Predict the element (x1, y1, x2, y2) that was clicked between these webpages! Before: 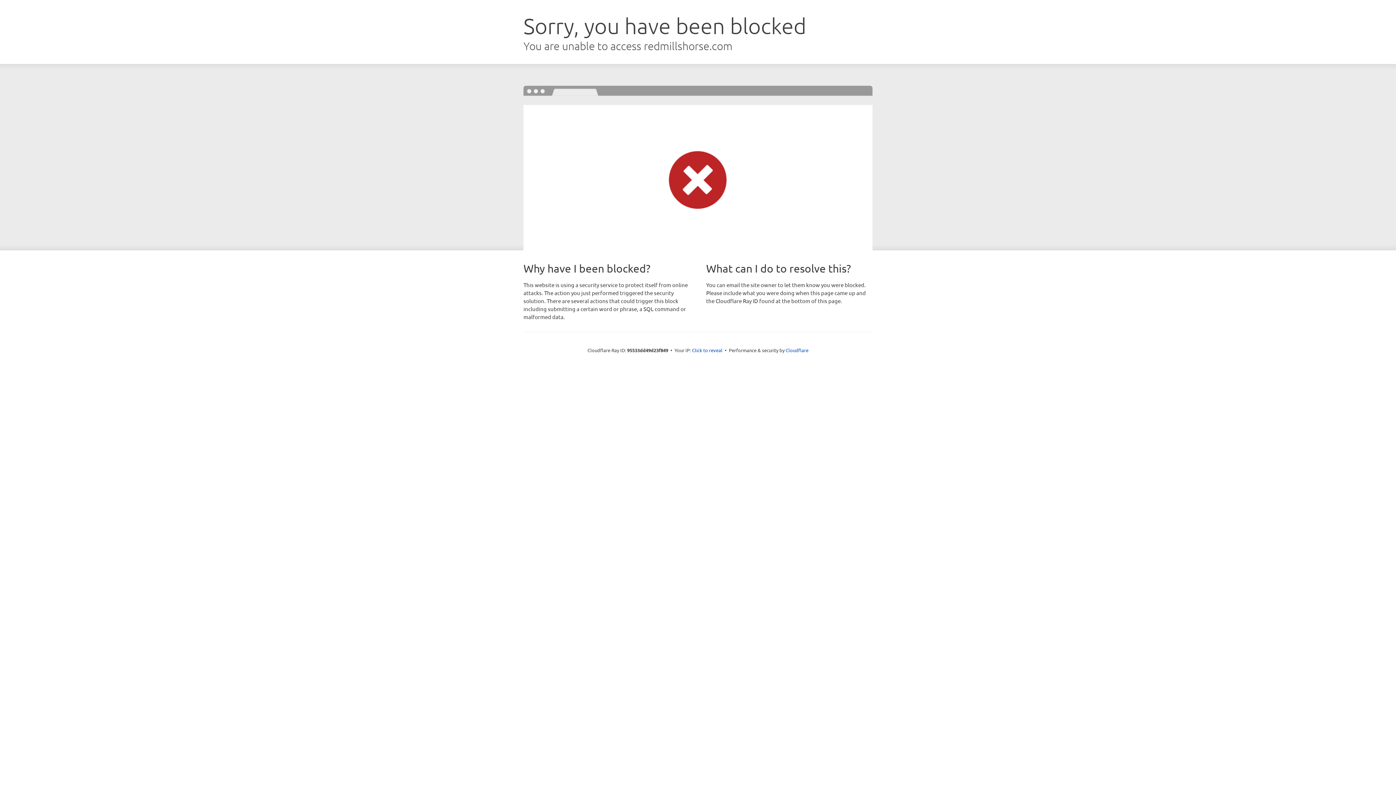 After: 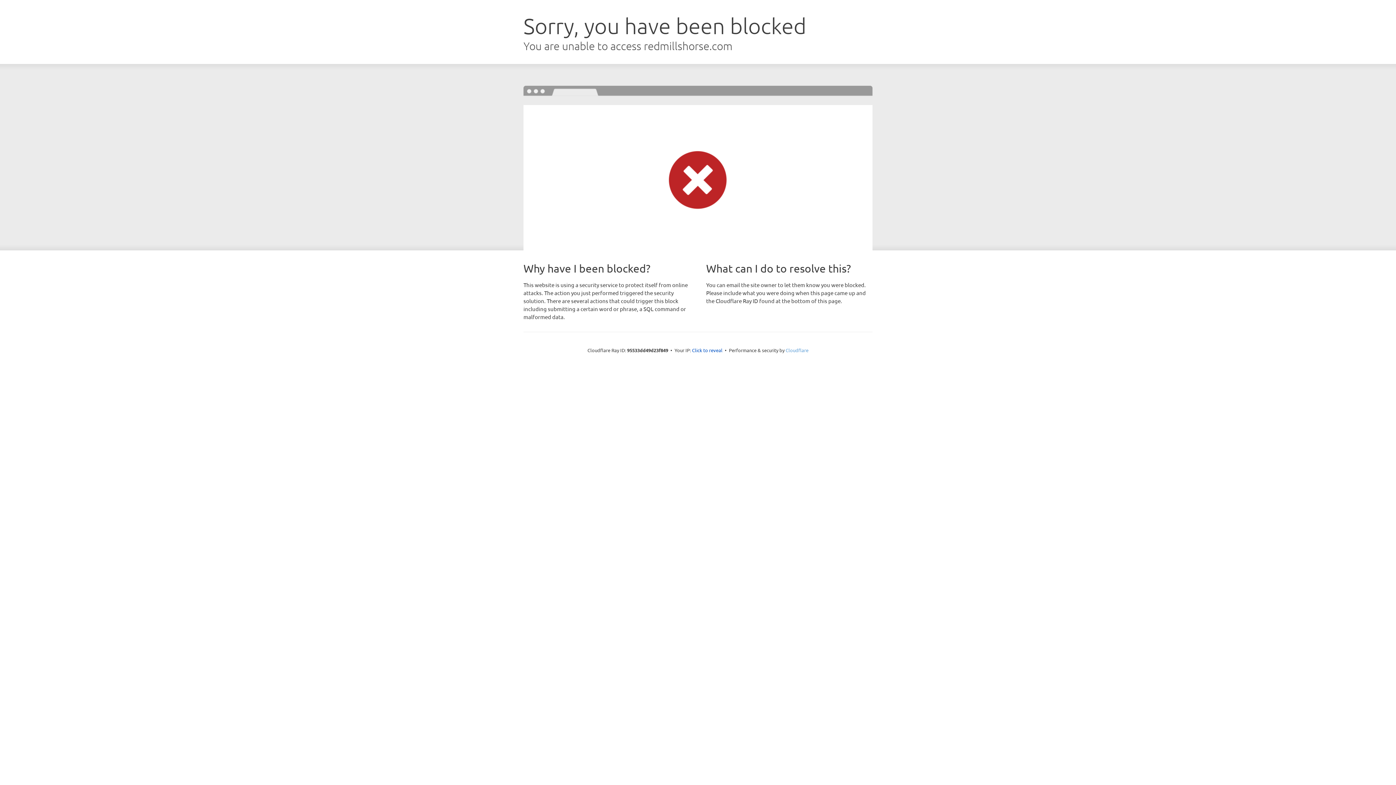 Action: label: Cloudflare bbox: (785, 347, 808, 353)